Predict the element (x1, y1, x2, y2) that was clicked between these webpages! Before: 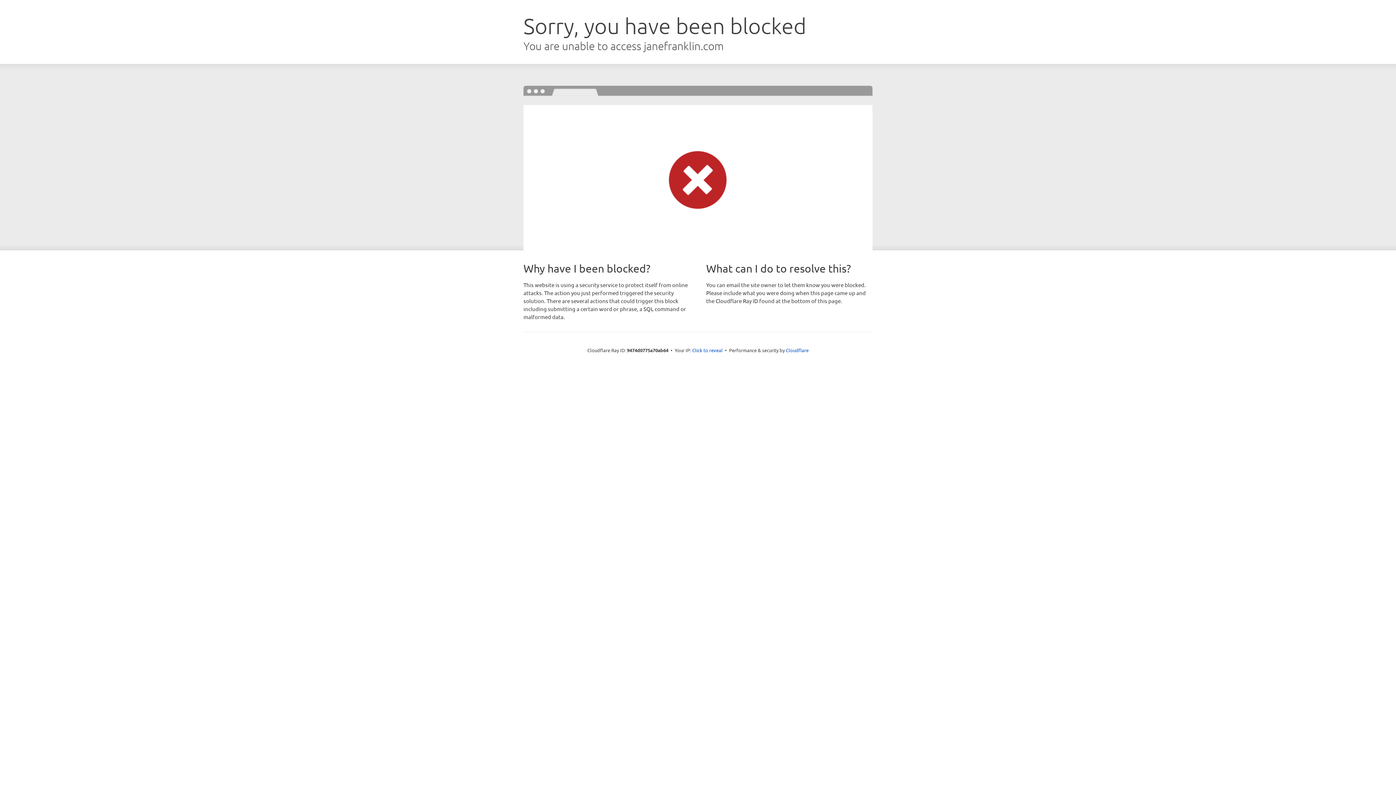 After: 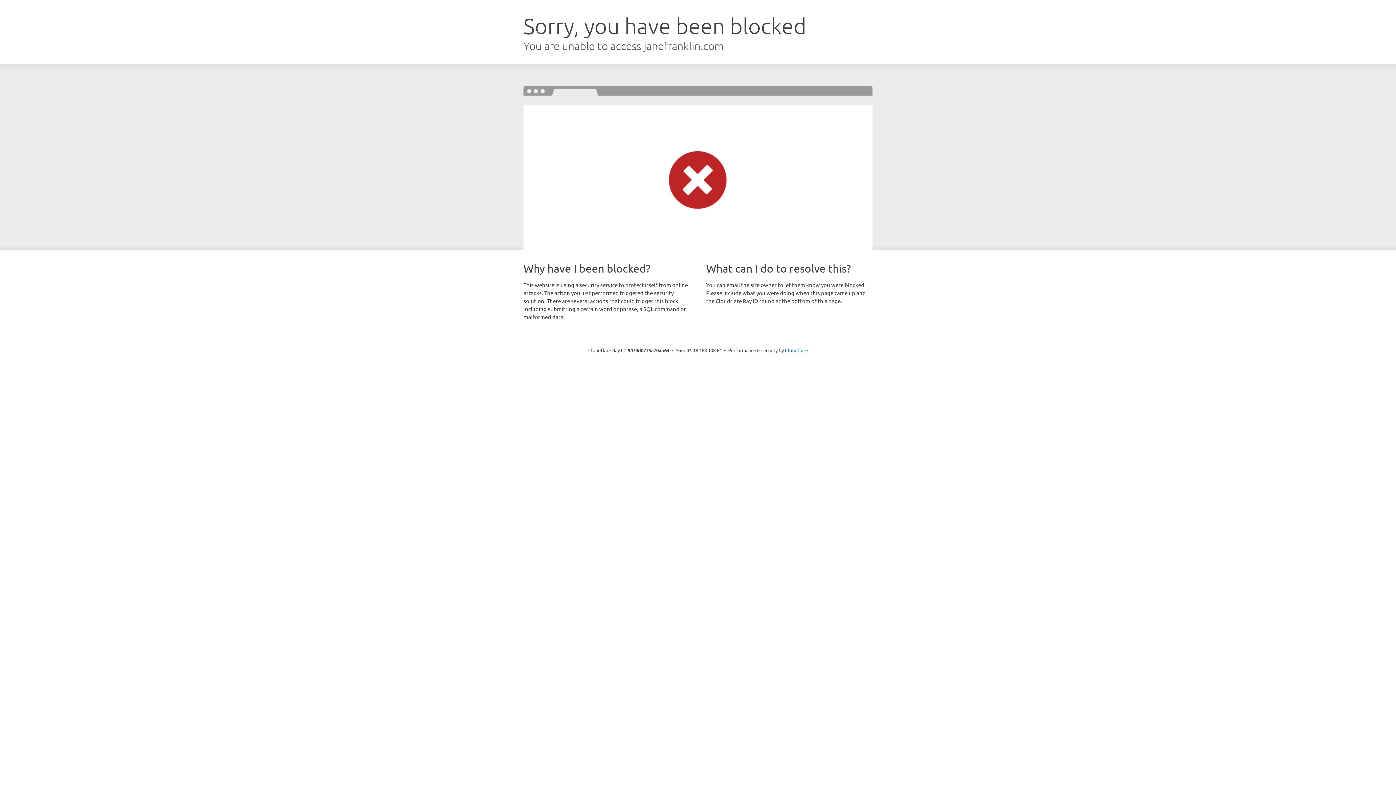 Action: label: Click to reveal bbox: (692, 346, 722, 353)